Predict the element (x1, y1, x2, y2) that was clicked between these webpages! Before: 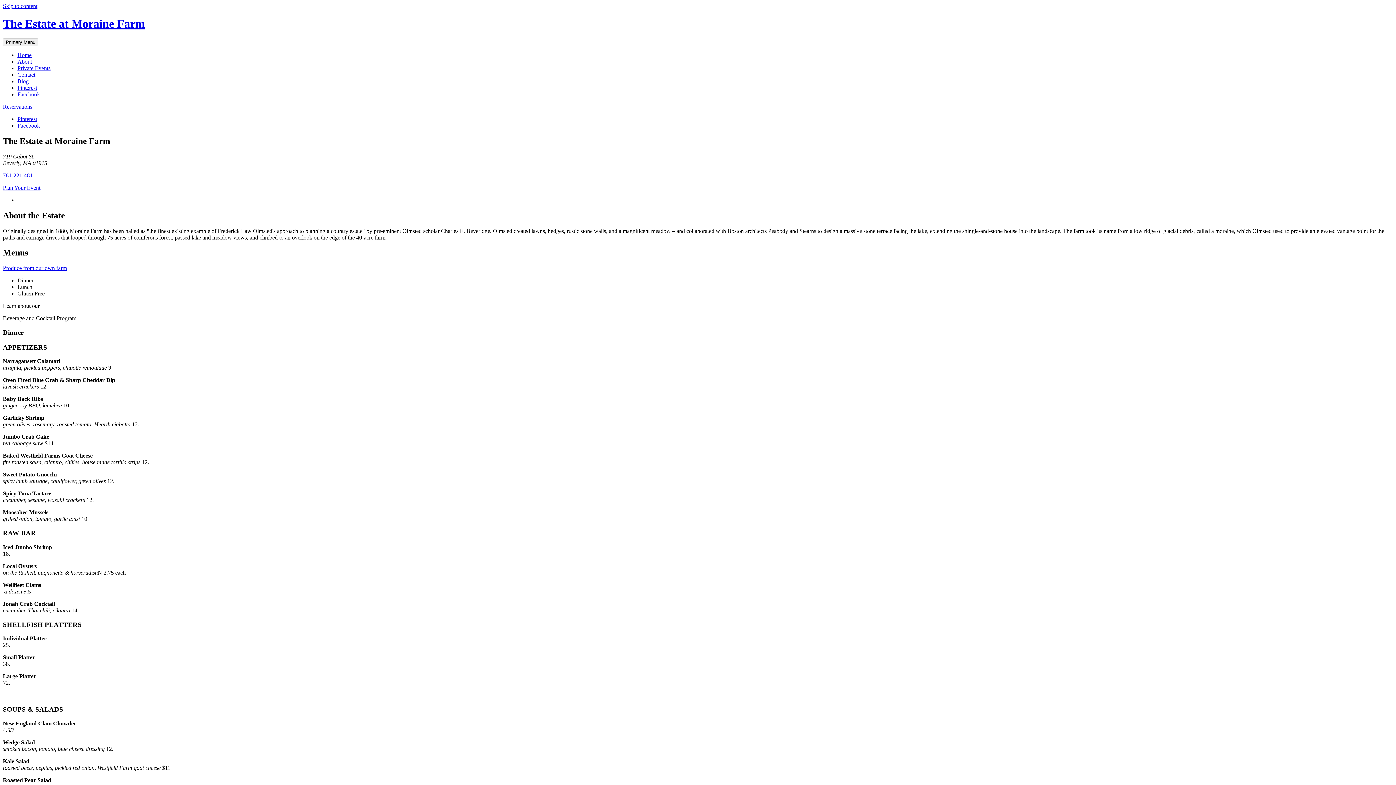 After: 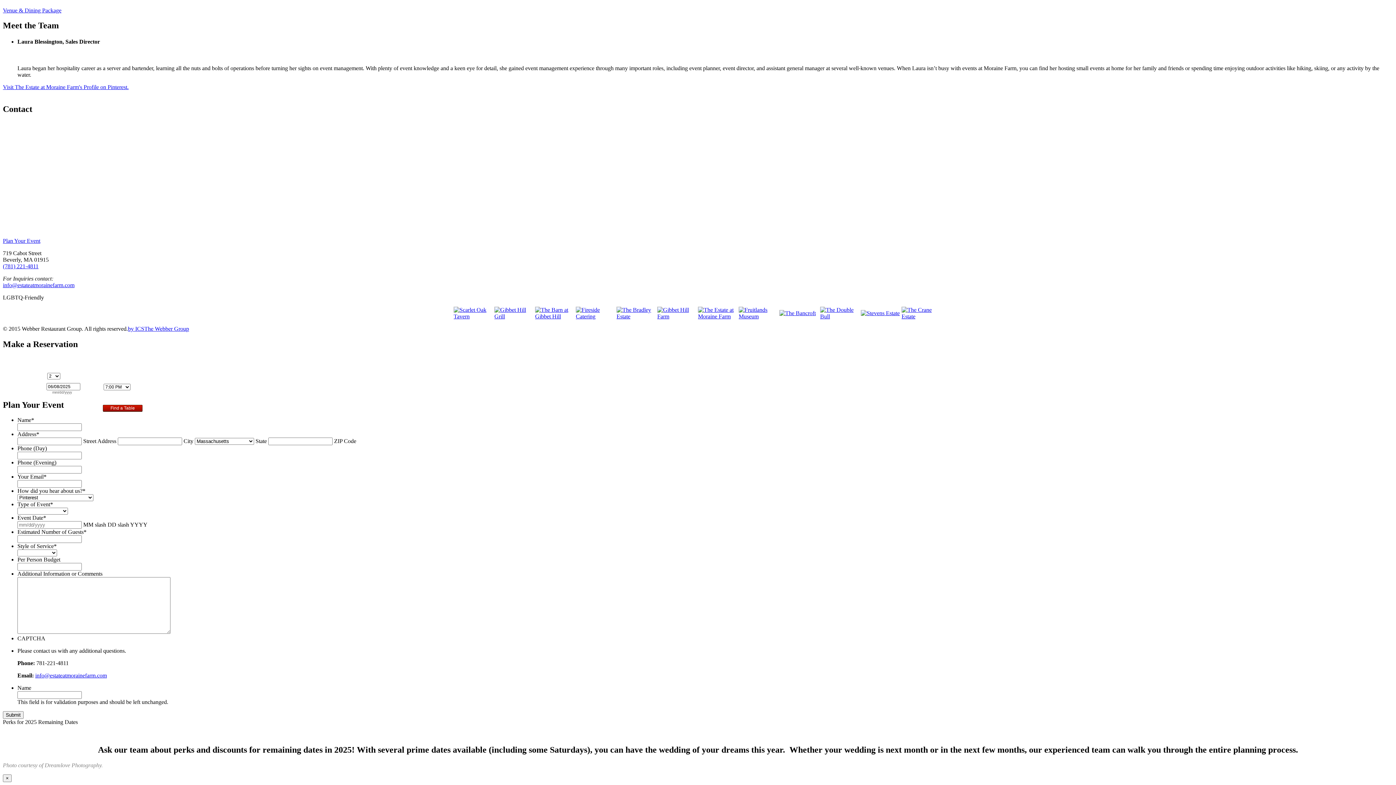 Action: bbox: (2, 184, 40, 190) label: Plan Your Event